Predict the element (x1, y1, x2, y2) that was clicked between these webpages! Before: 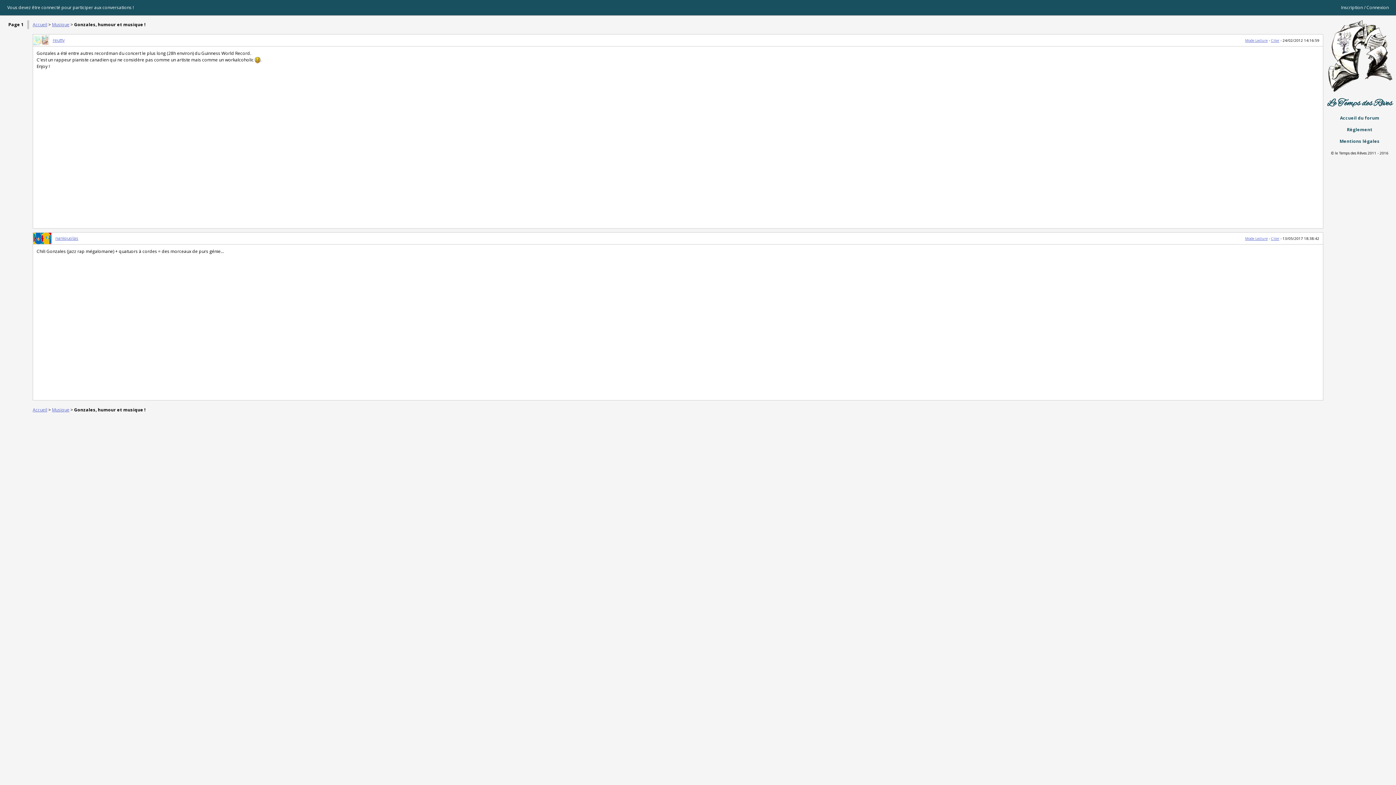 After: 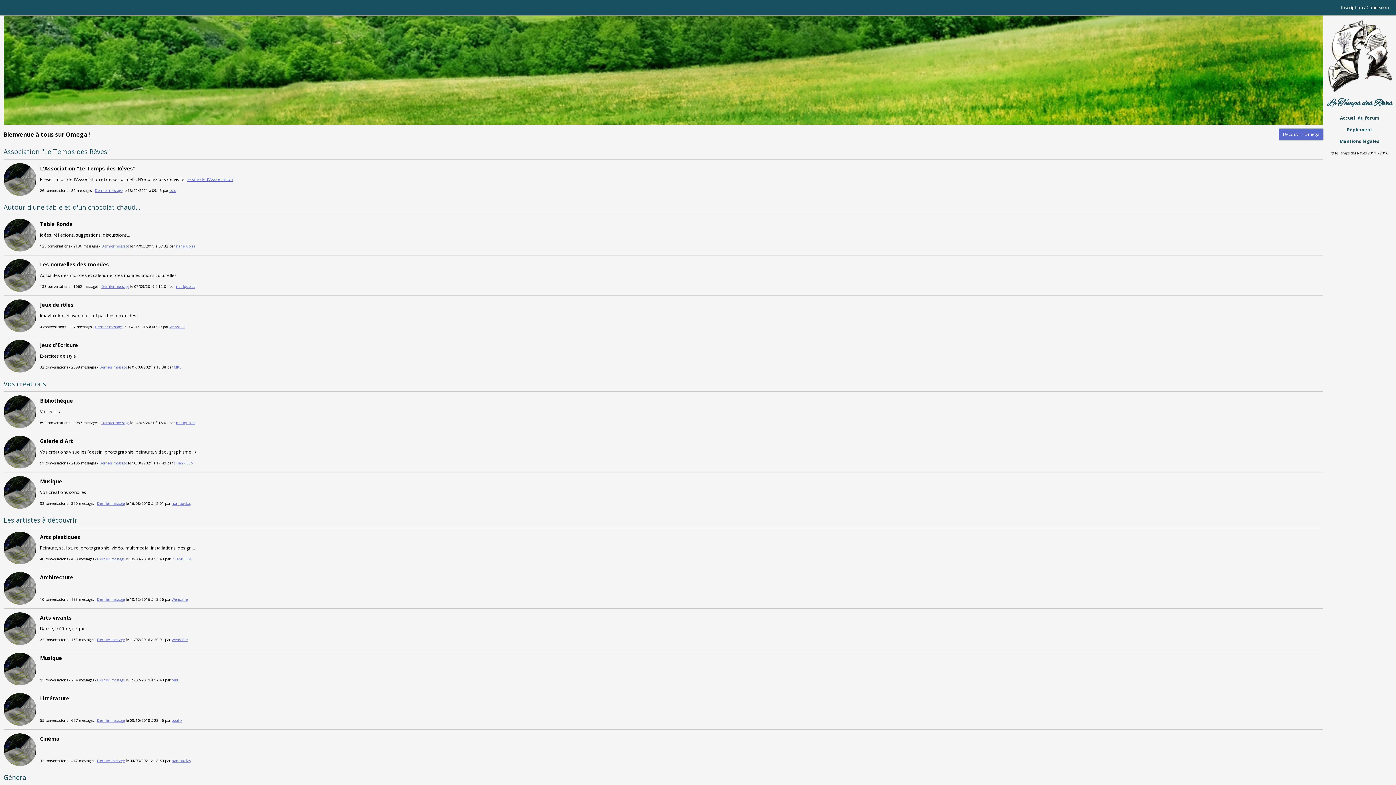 Action: bbox: (1340, 114, 1379, 121) label: Accueil du forum